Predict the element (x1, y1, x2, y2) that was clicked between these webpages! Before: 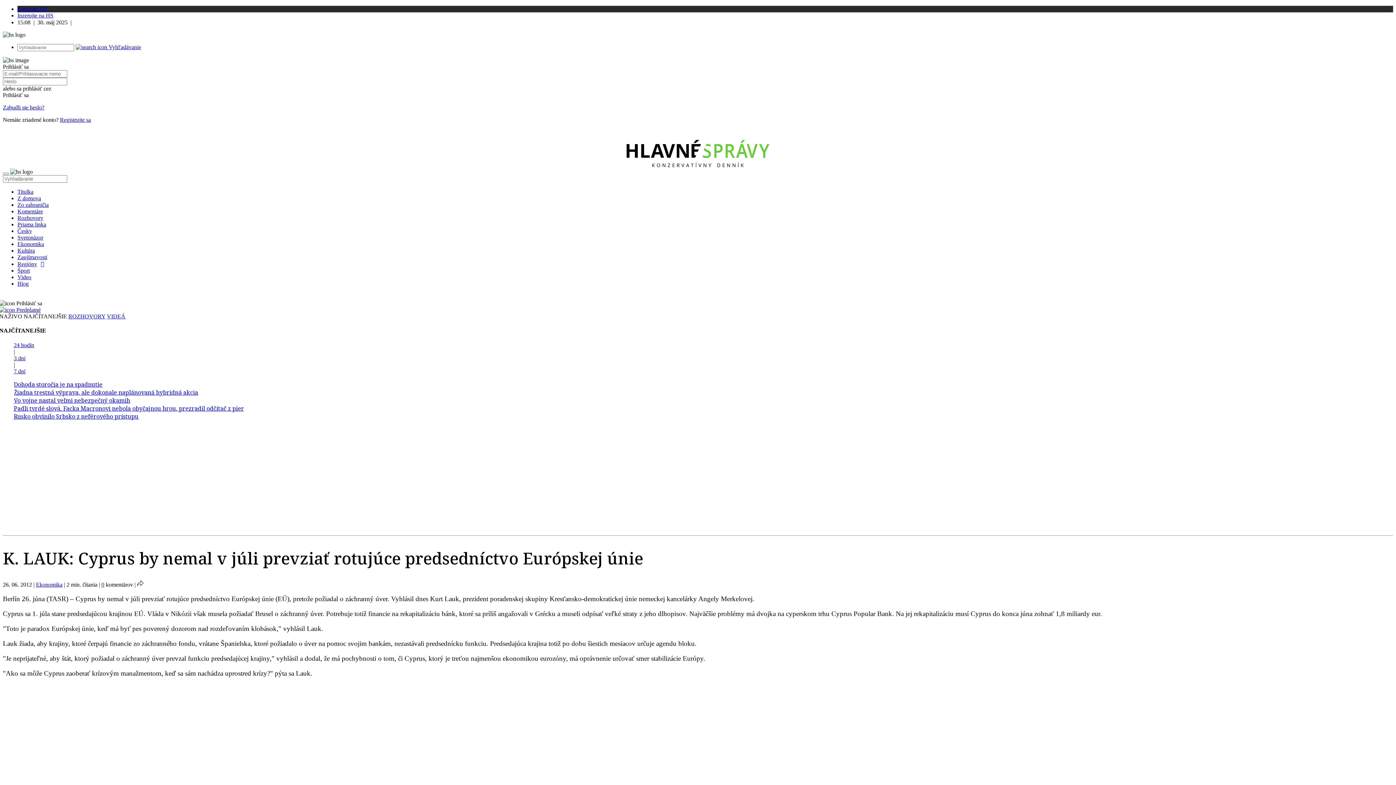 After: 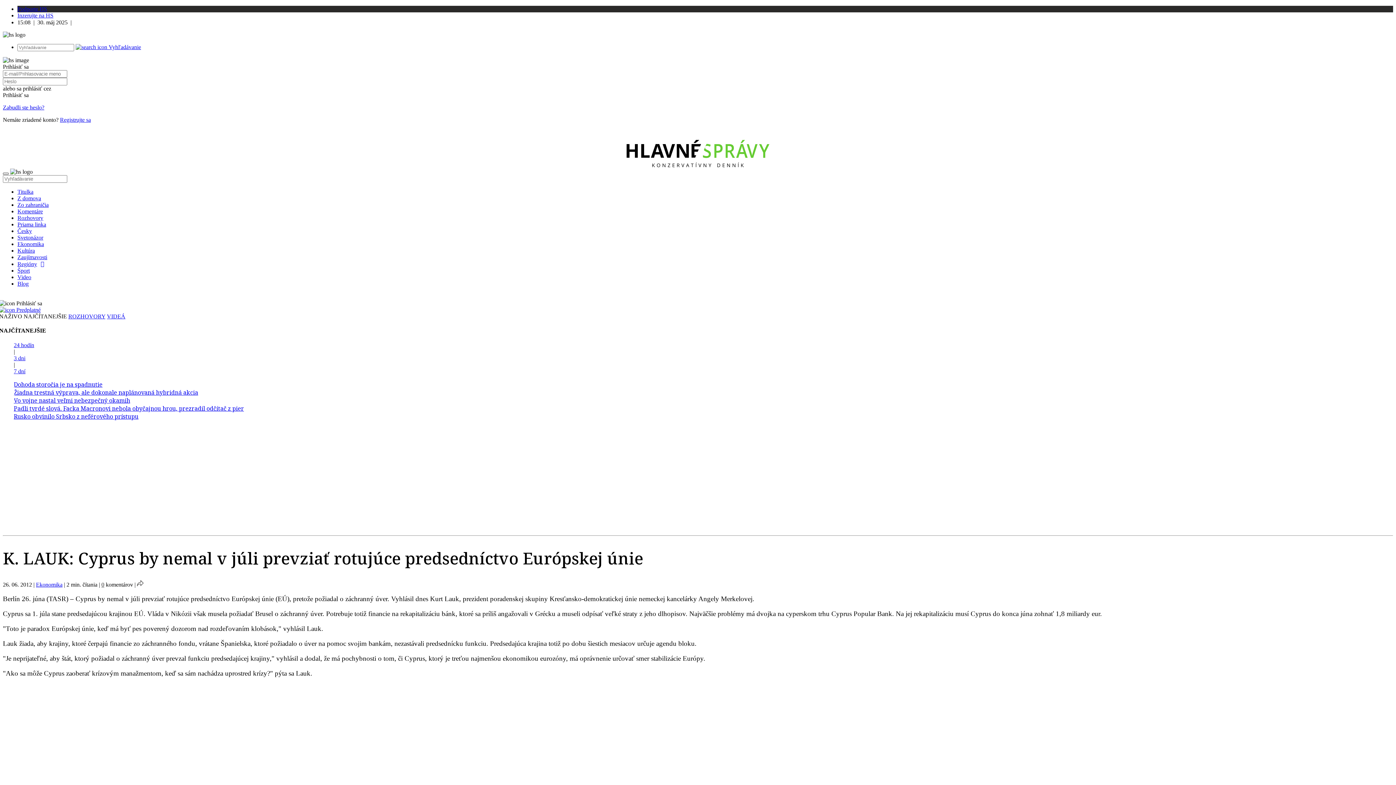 Action: bbox: (2, 172, 8, 174) label: Toggle navigation